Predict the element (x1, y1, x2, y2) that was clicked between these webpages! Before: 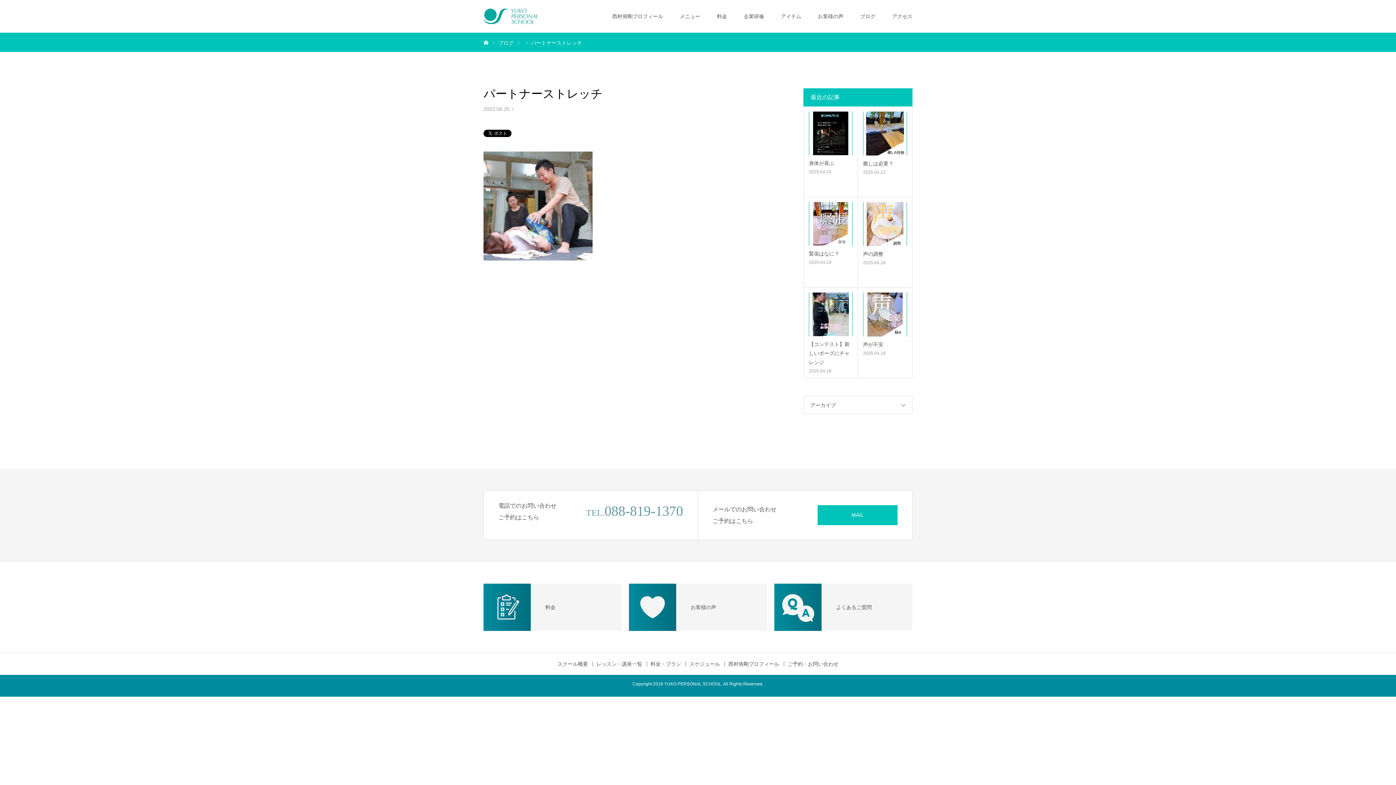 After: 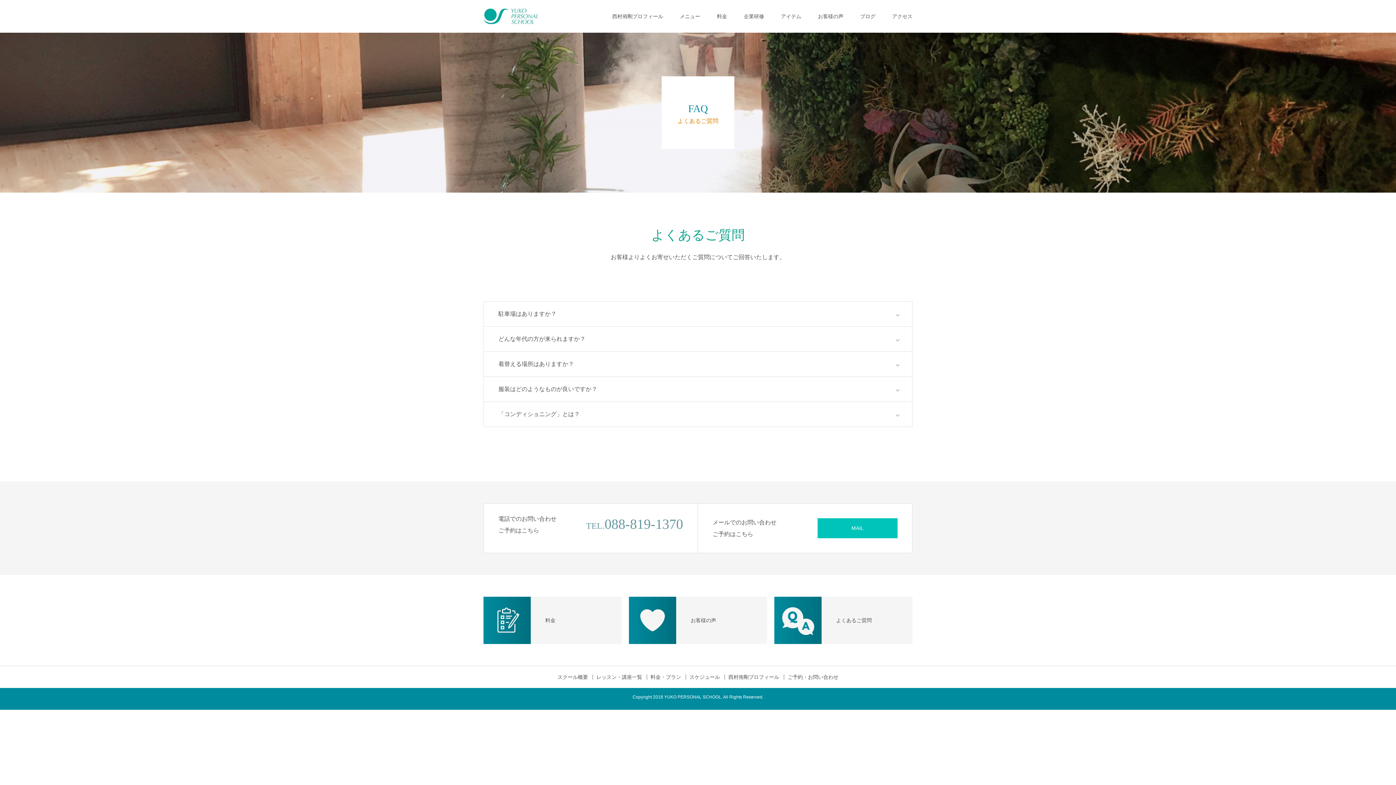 Action: bbox: (821, 584, 912, 631) label: よくあるご質問